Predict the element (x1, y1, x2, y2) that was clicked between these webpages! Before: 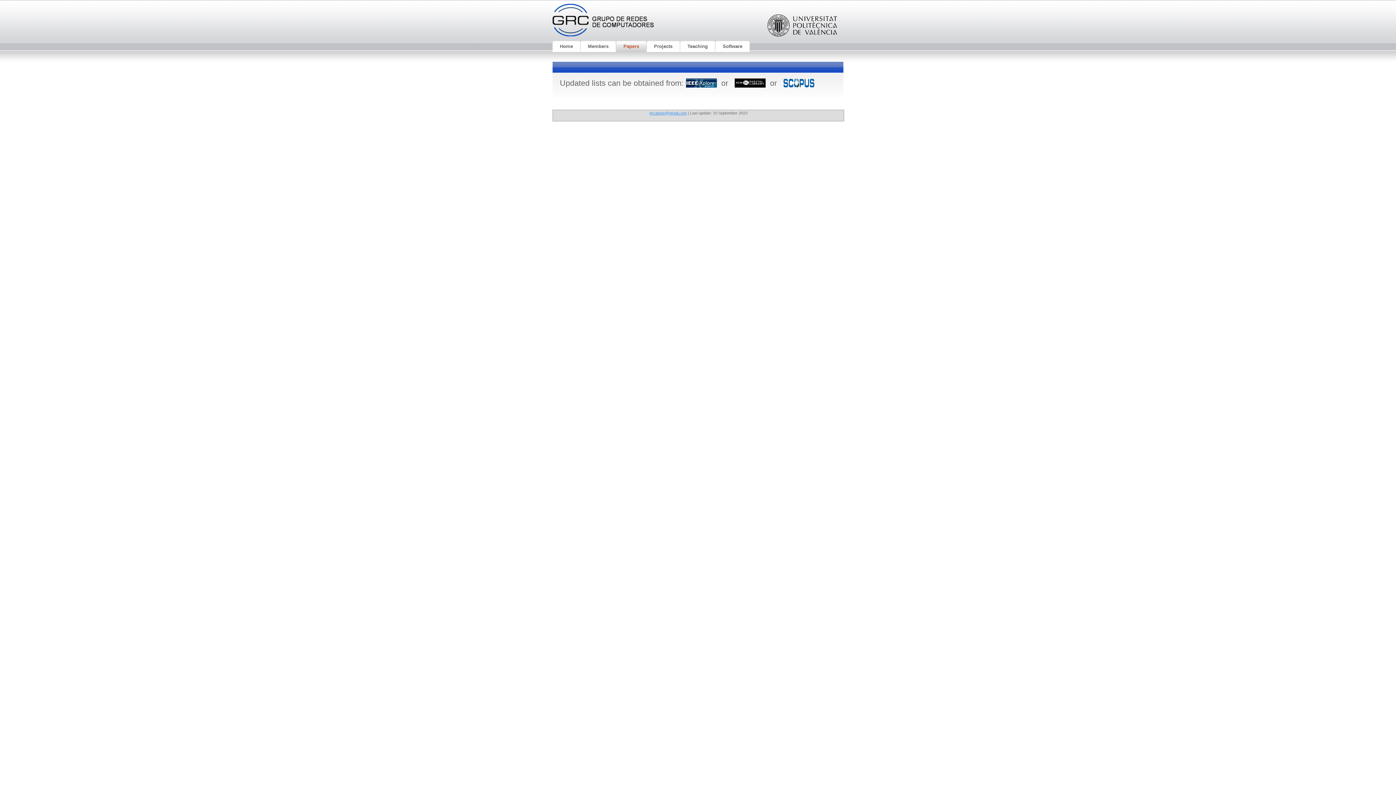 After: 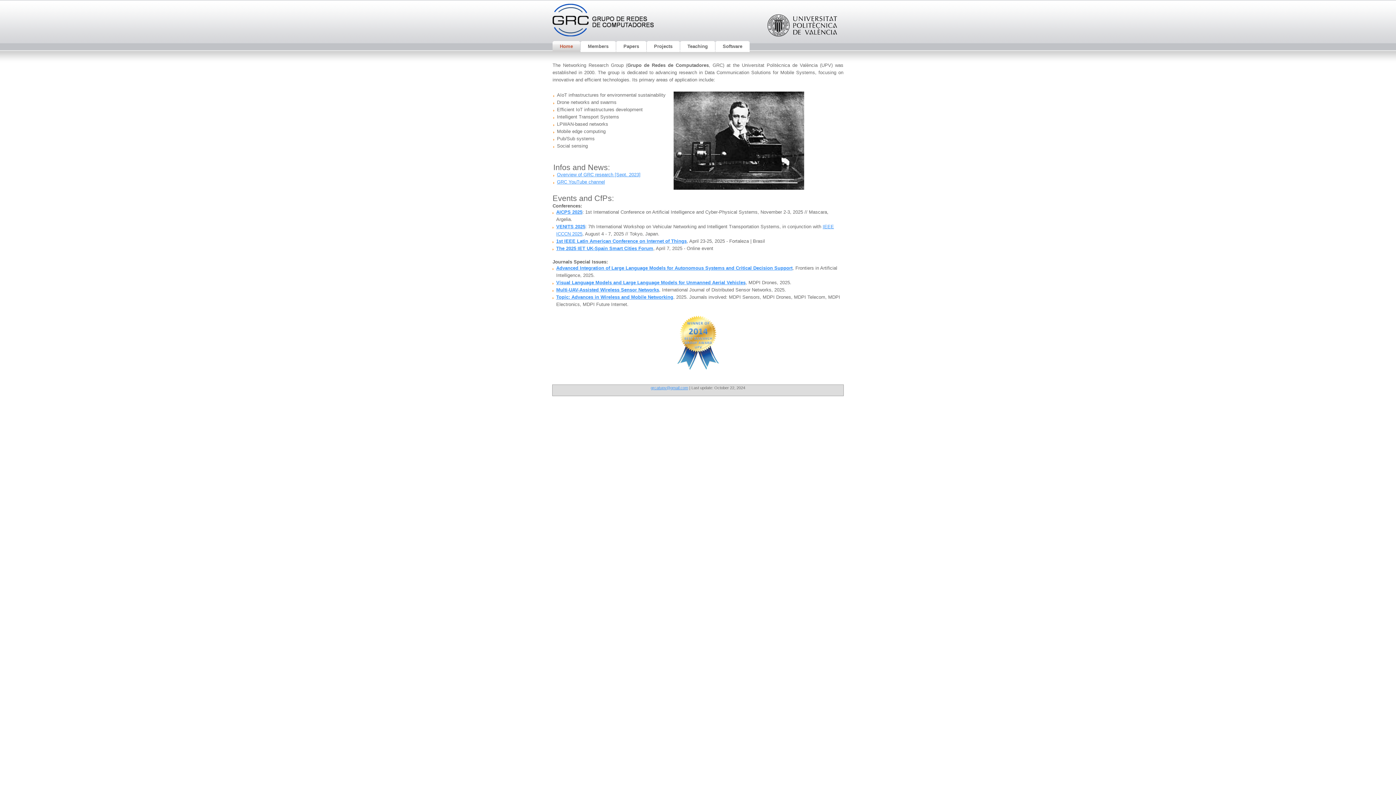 Action: bbox: (552, 32, 653, 37)